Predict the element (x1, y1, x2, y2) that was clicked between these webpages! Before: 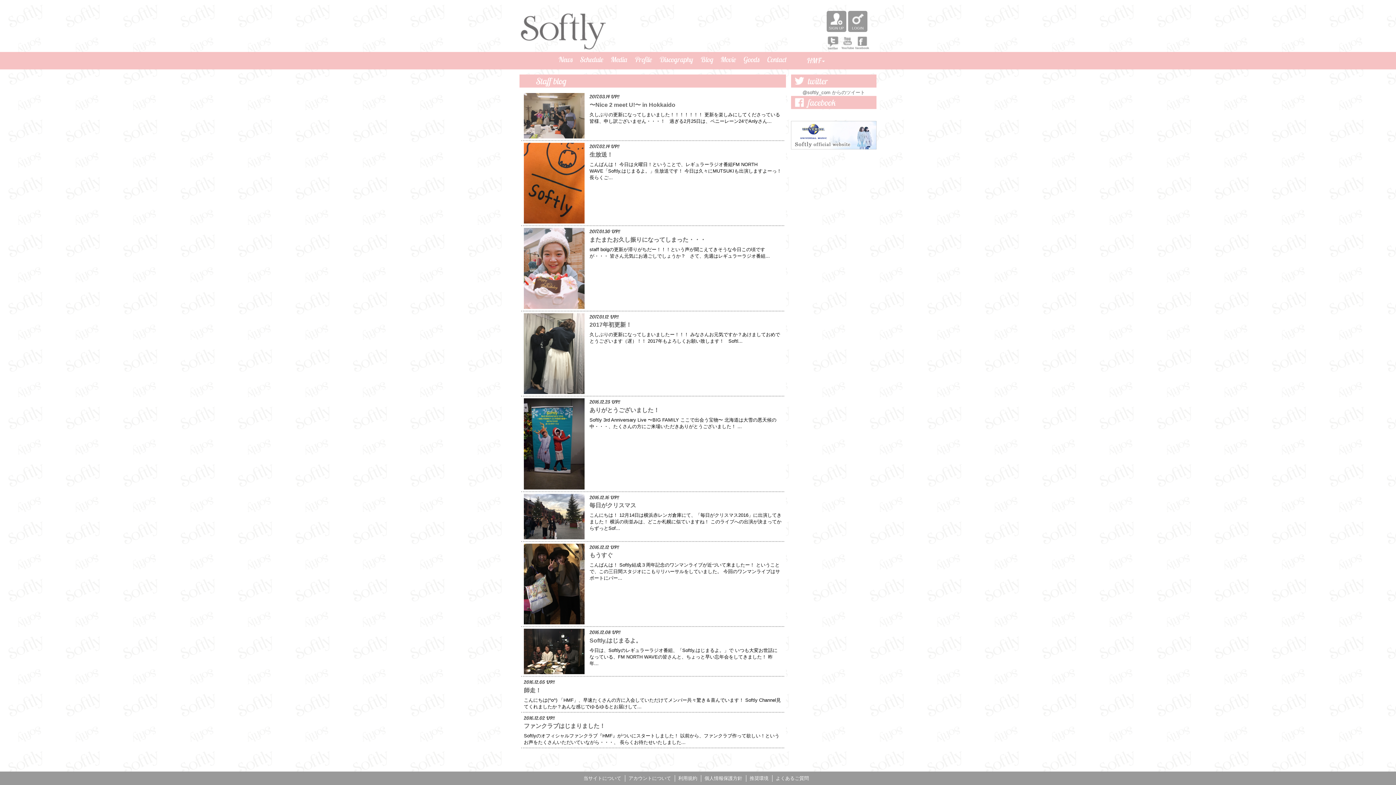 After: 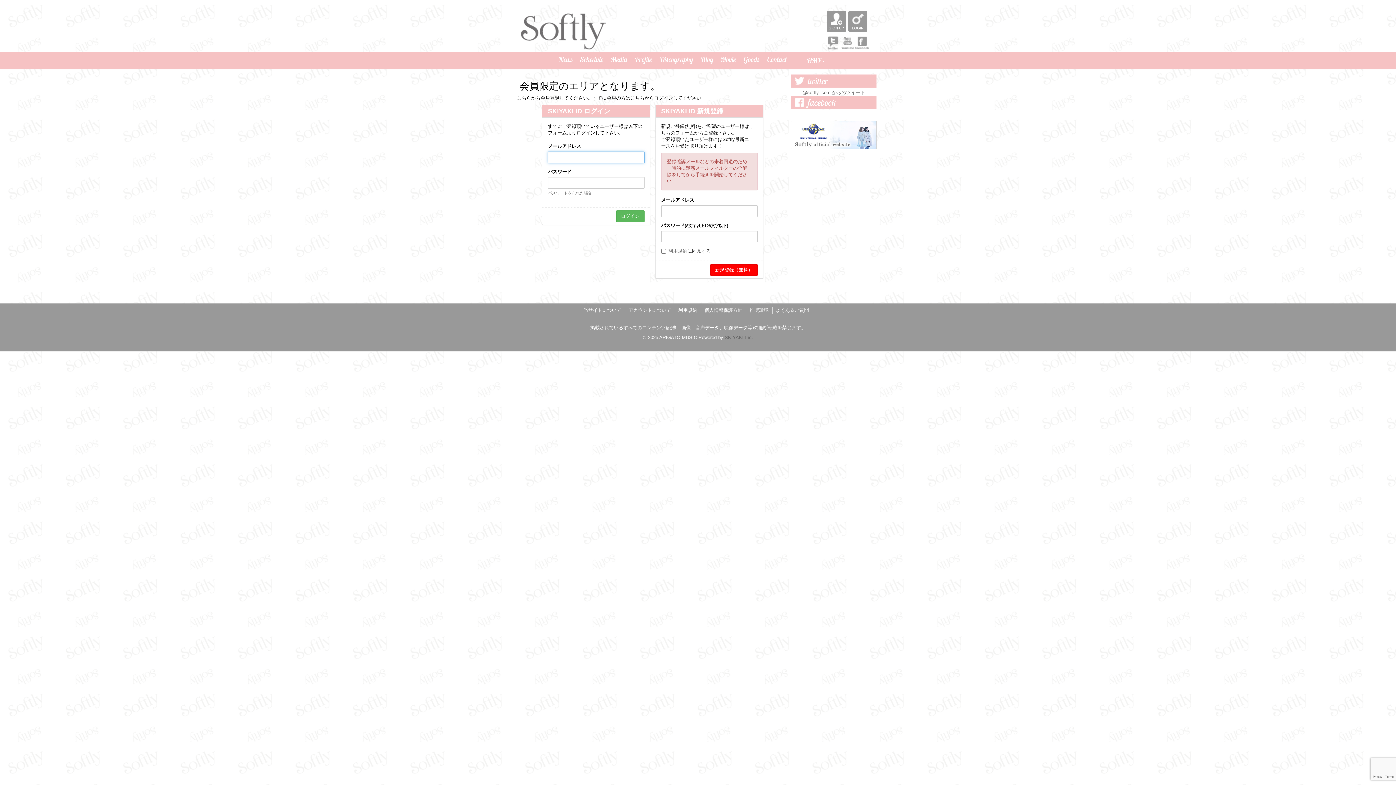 Action: label: 生放送！ bbox: (589, 151, 613, 157)